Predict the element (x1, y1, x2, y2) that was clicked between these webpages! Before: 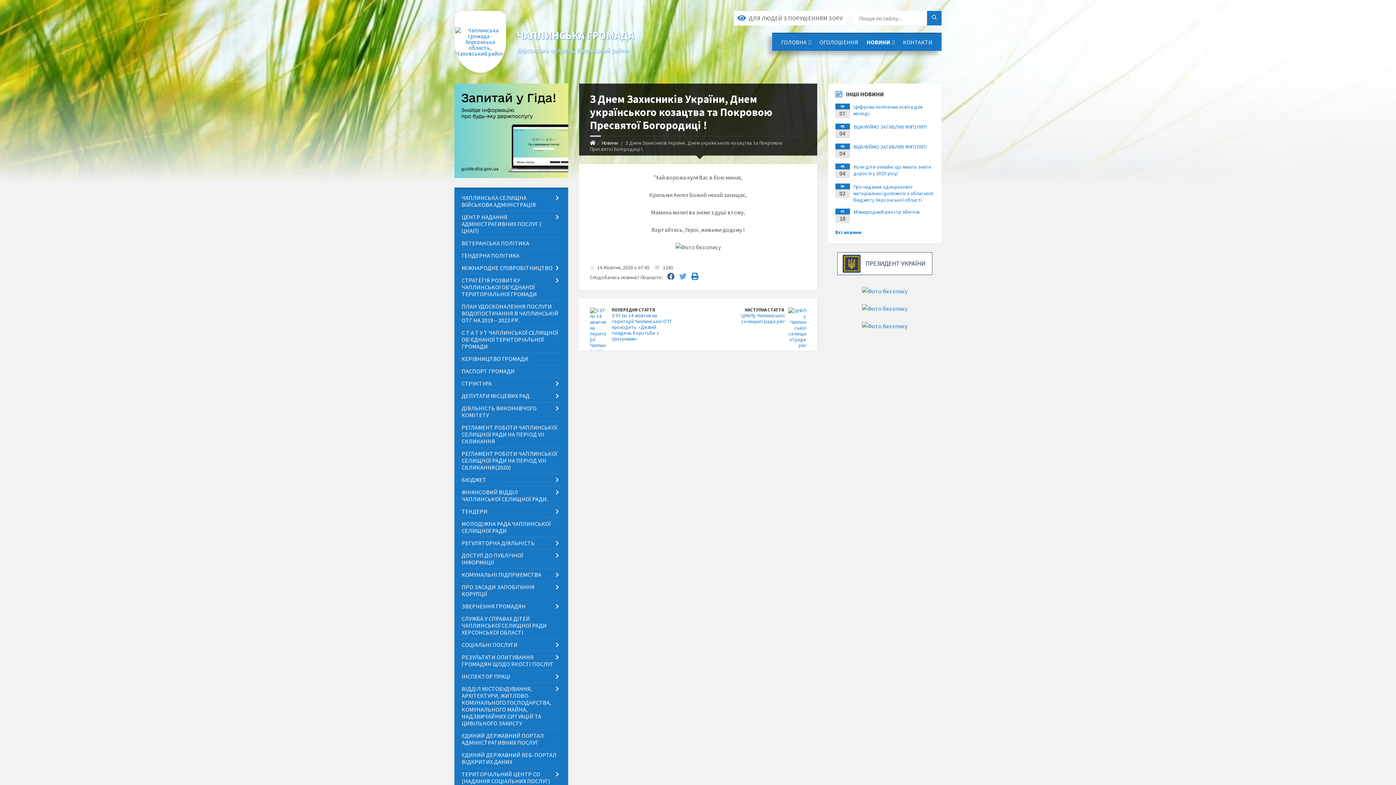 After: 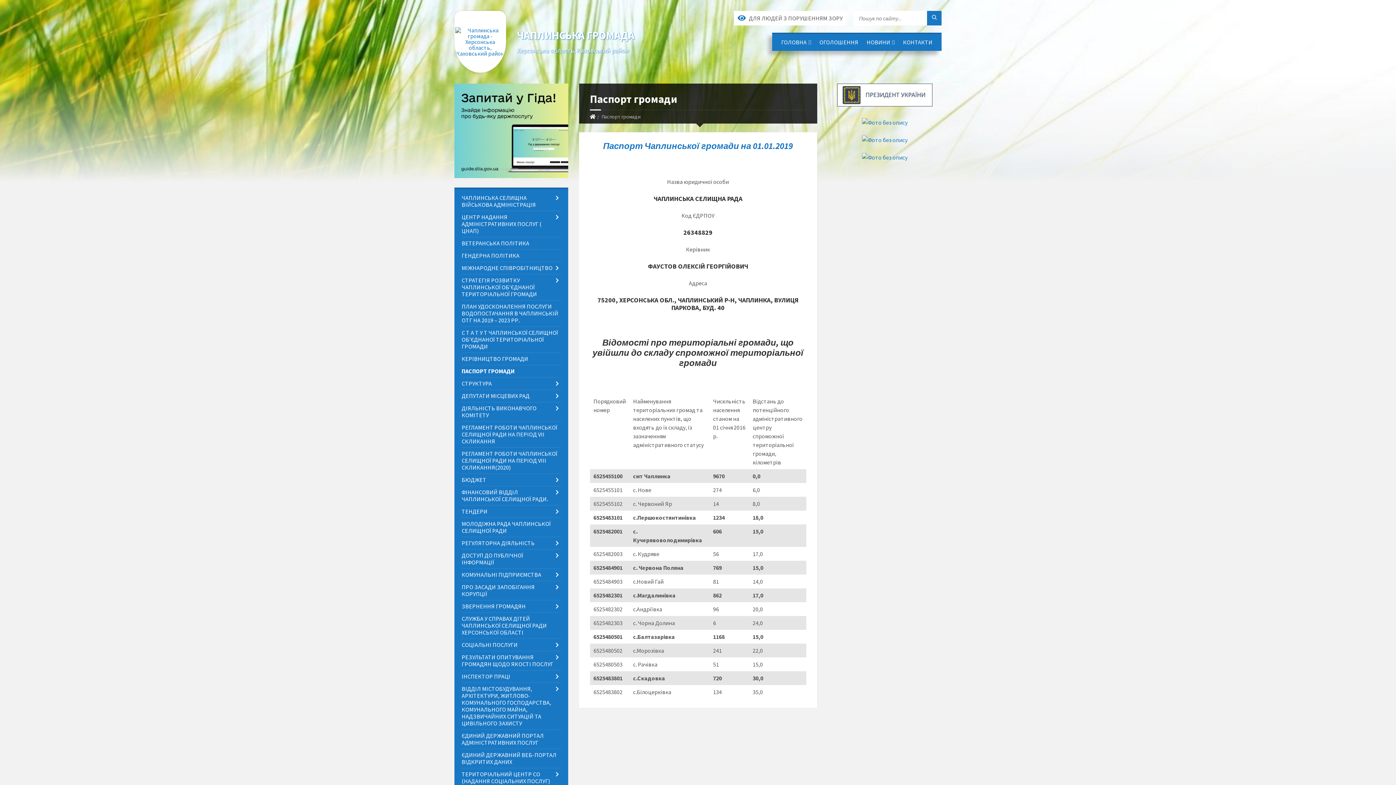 Action: label: ПАСПОРТ ГРОМАДИ bbox: (461, 365, 560, 377)